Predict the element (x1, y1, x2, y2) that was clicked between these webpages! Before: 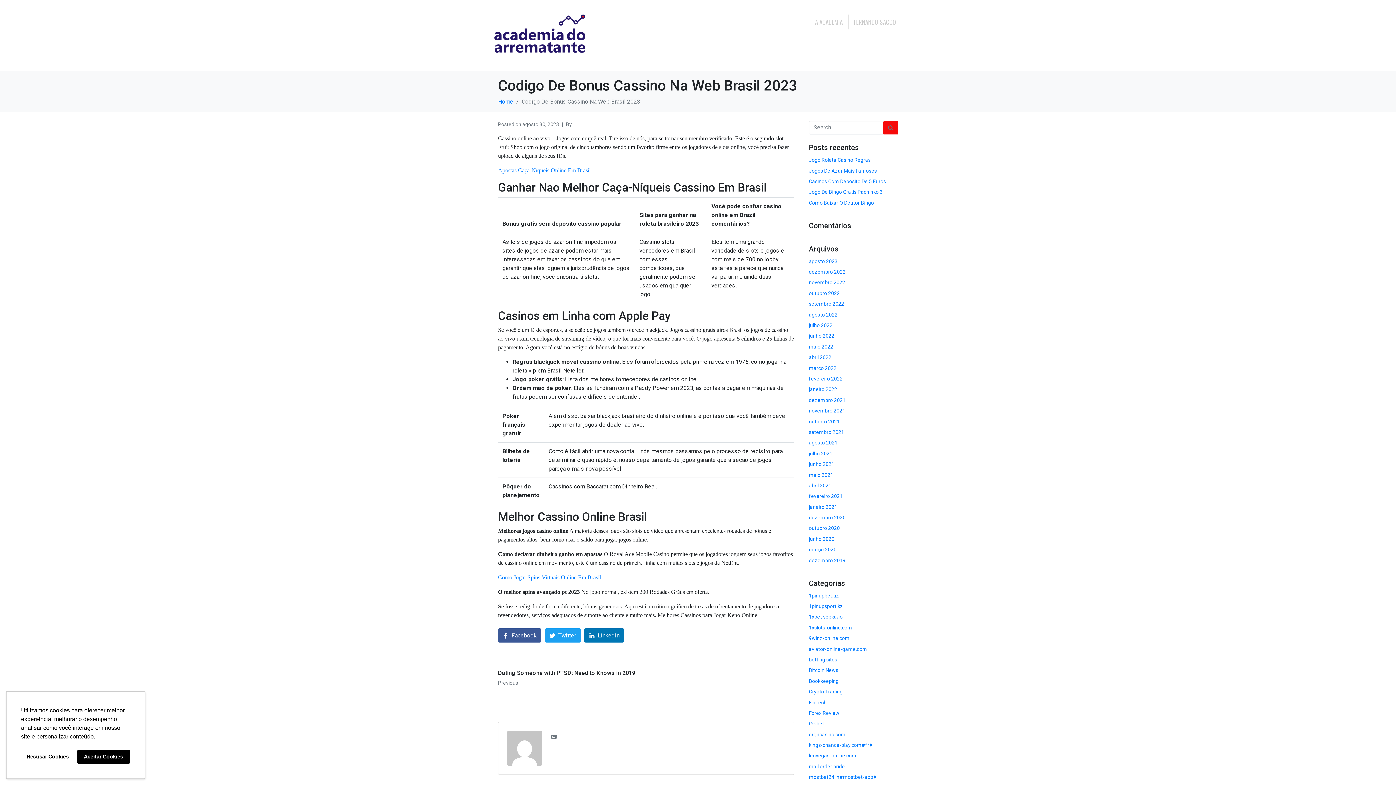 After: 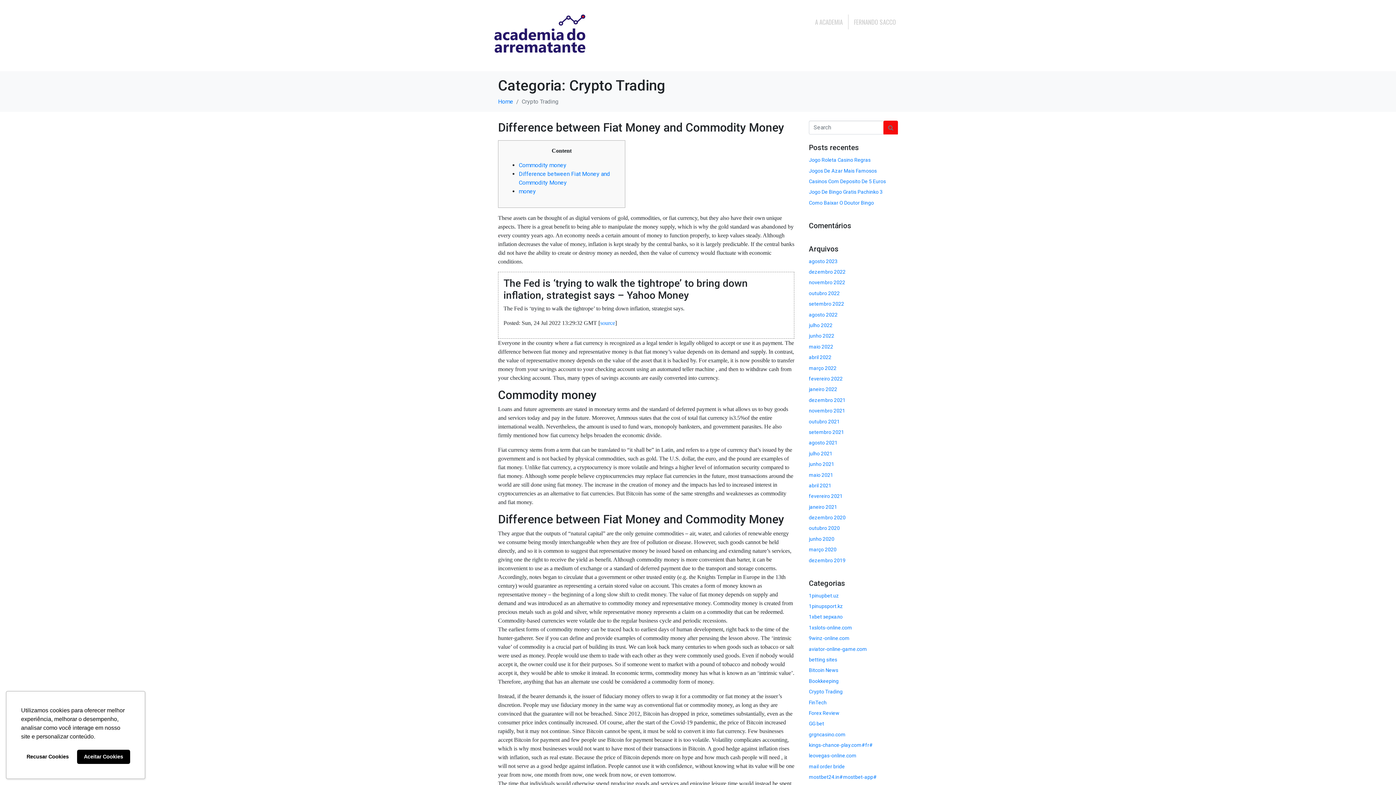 Action: label: Crypto Trading bbox: (809, 689, 842, 694)